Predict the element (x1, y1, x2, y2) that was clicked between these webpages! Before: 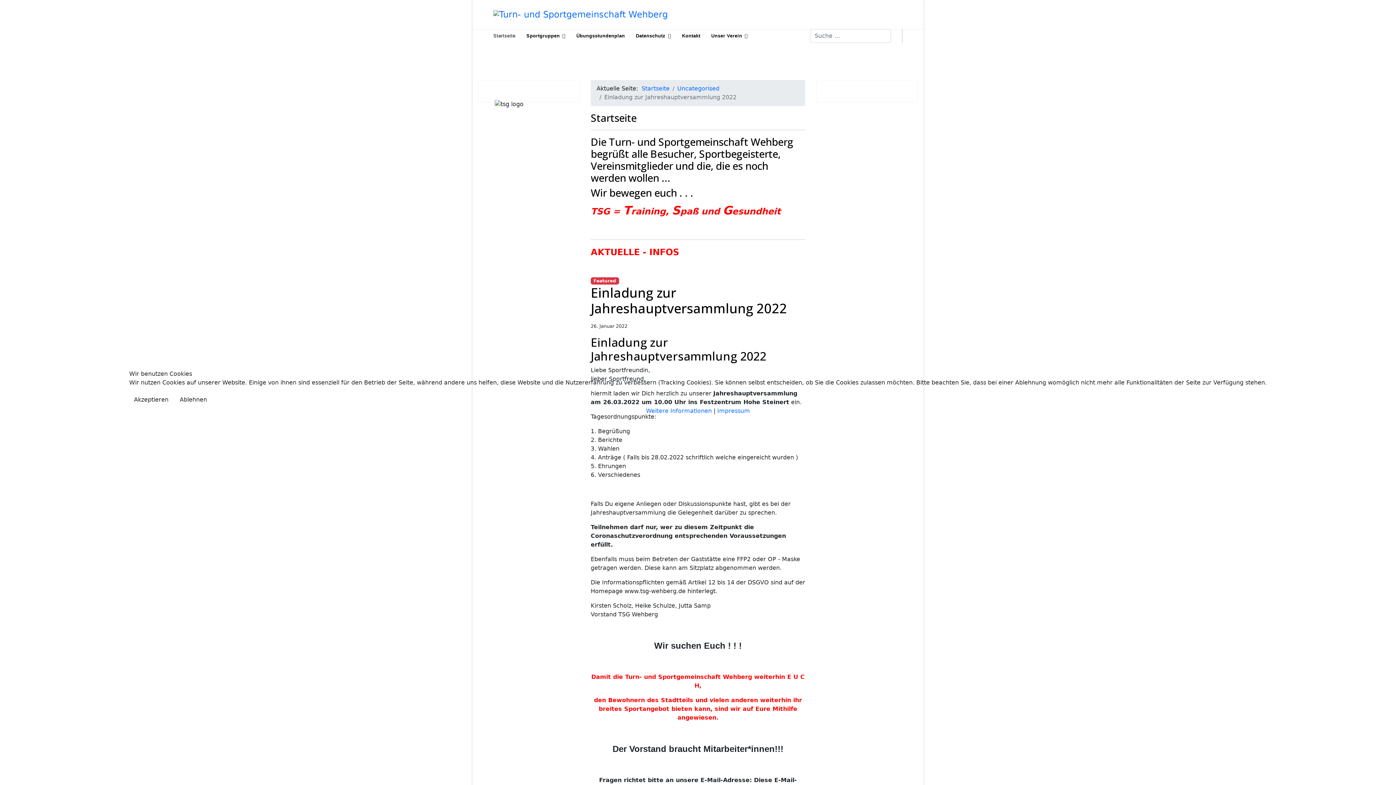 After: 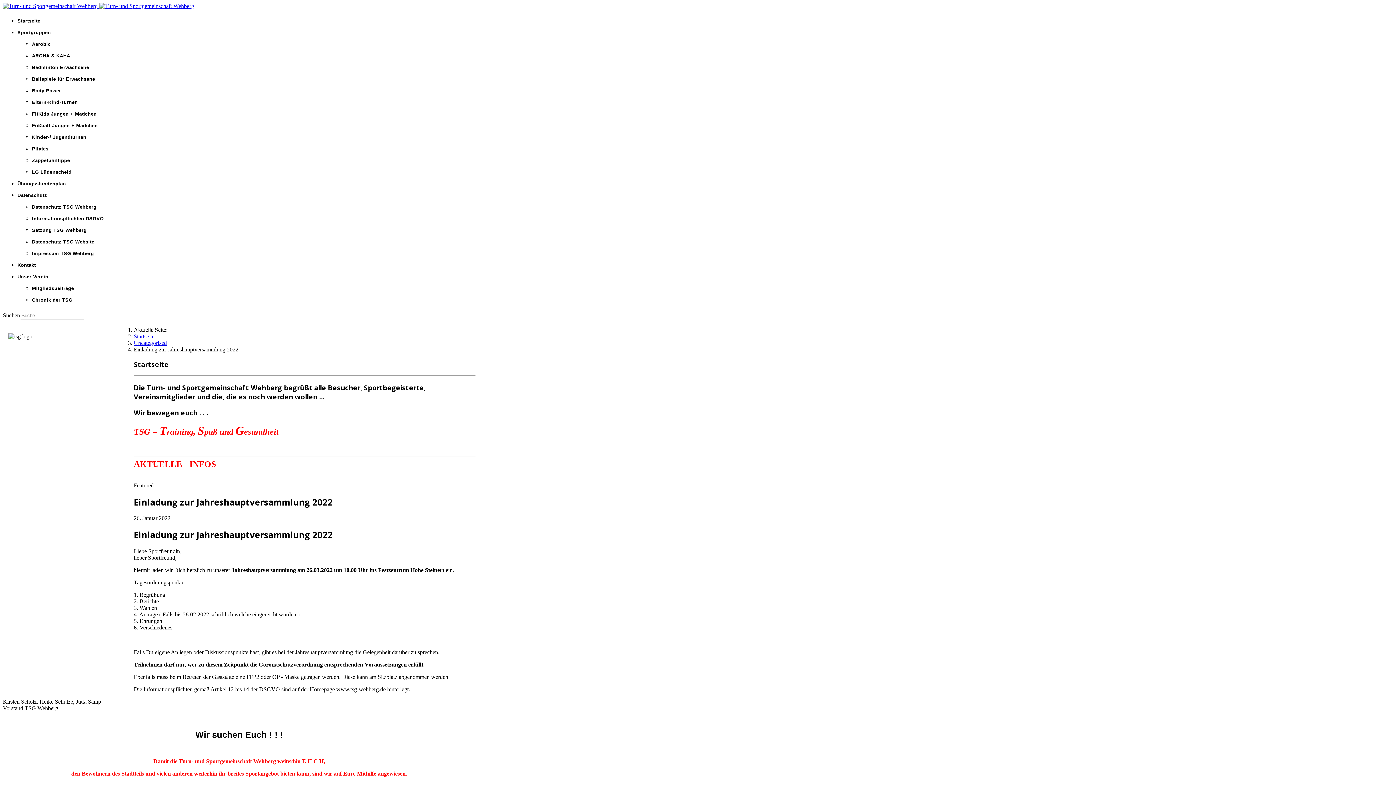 Action: bbox: (129, 393, 173, 406) label: Akzeptieren